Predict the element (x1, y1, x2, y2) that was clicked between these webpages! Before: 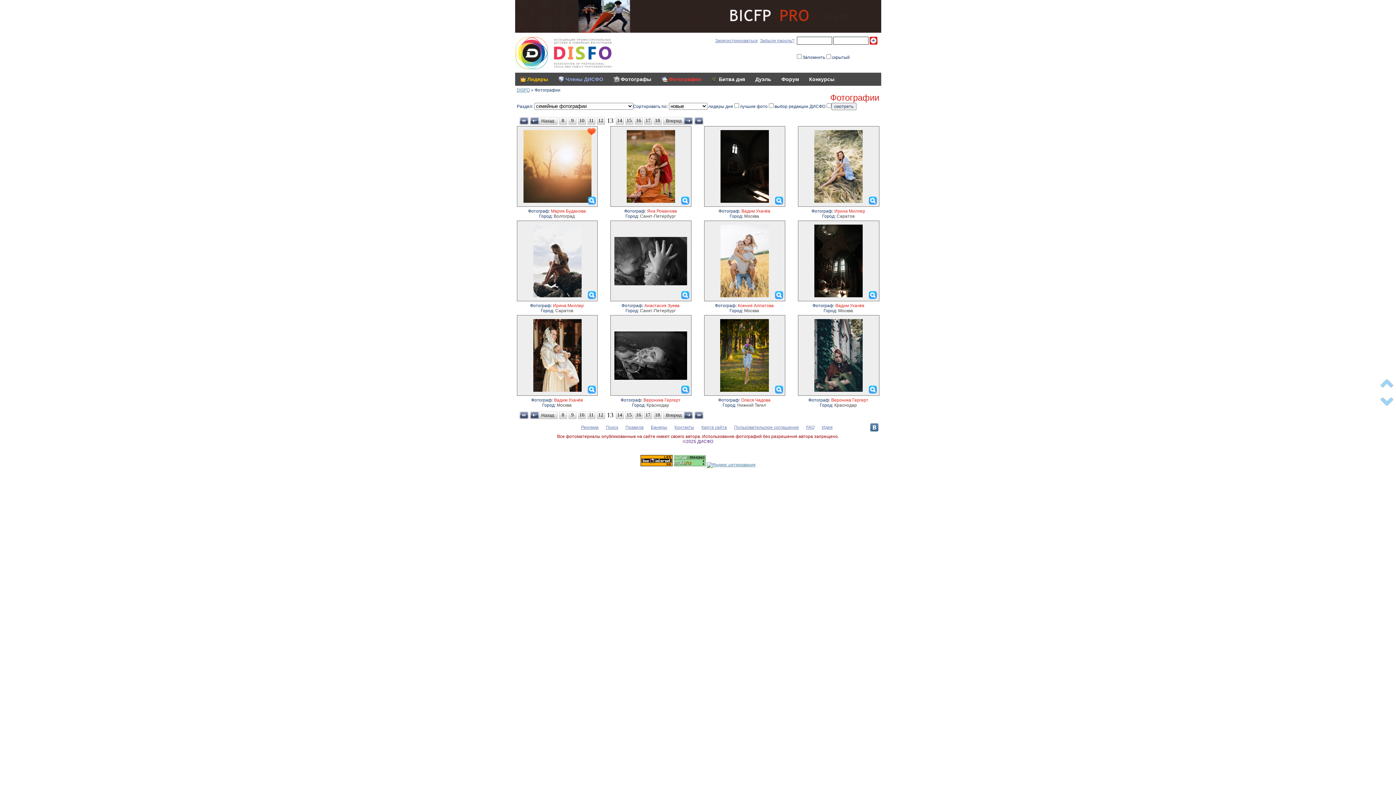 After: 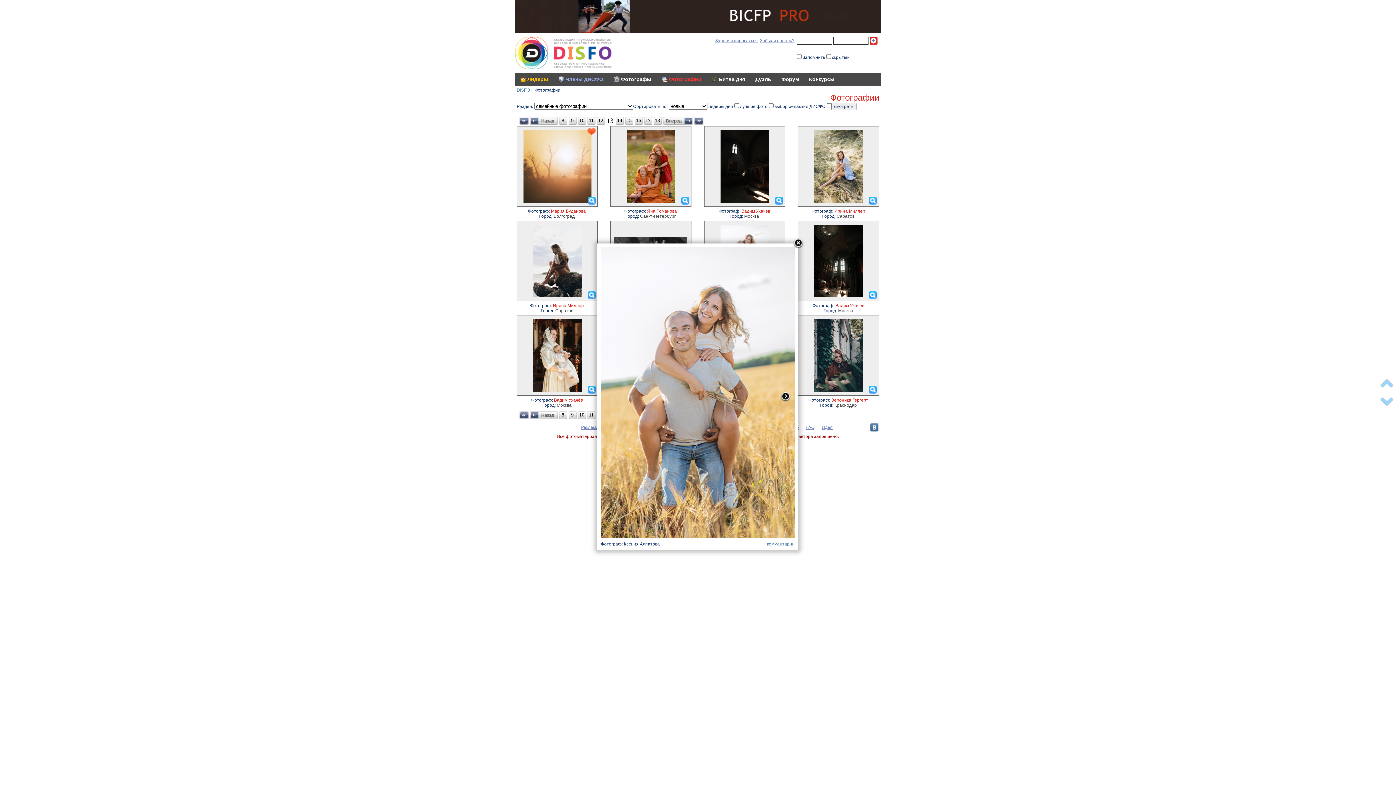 Action: bbox: (774, 291, 783, 300)